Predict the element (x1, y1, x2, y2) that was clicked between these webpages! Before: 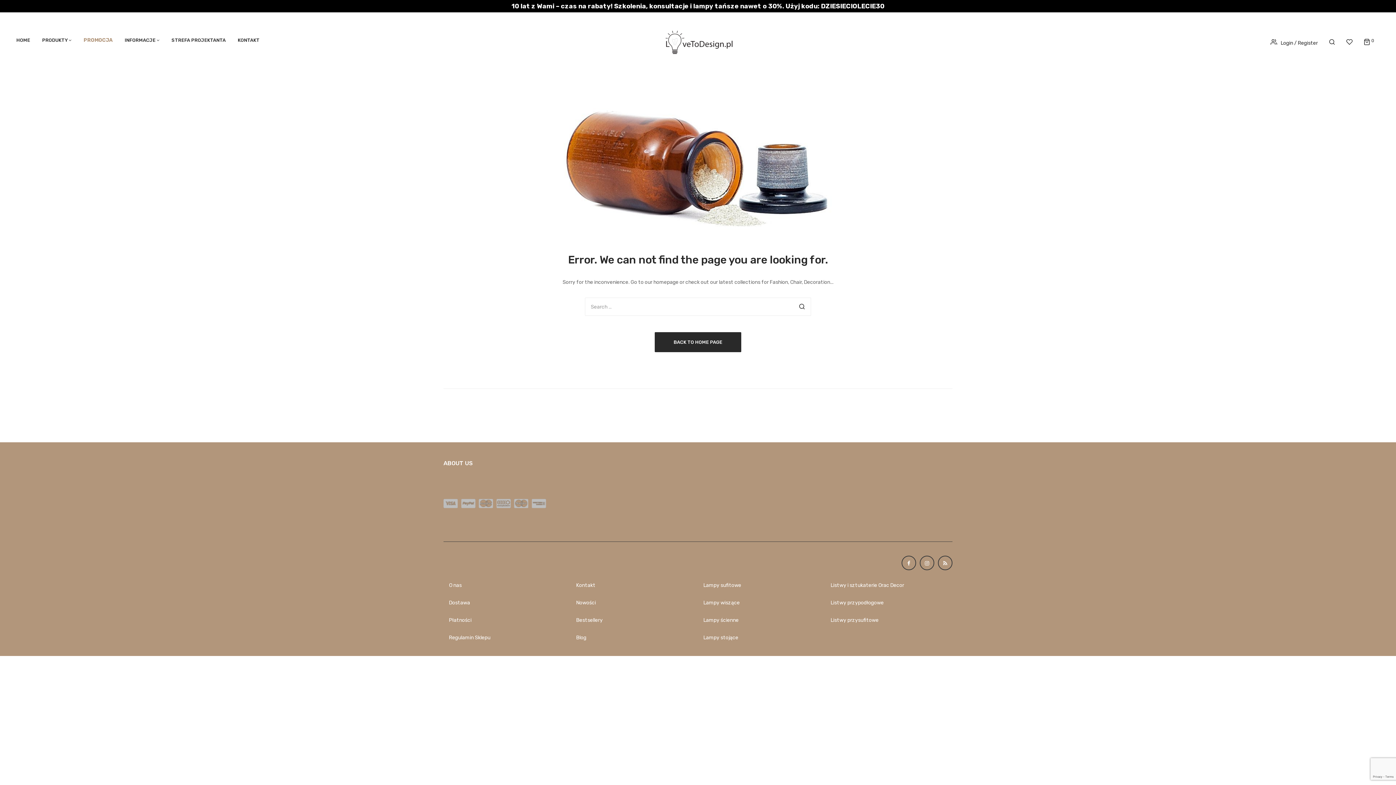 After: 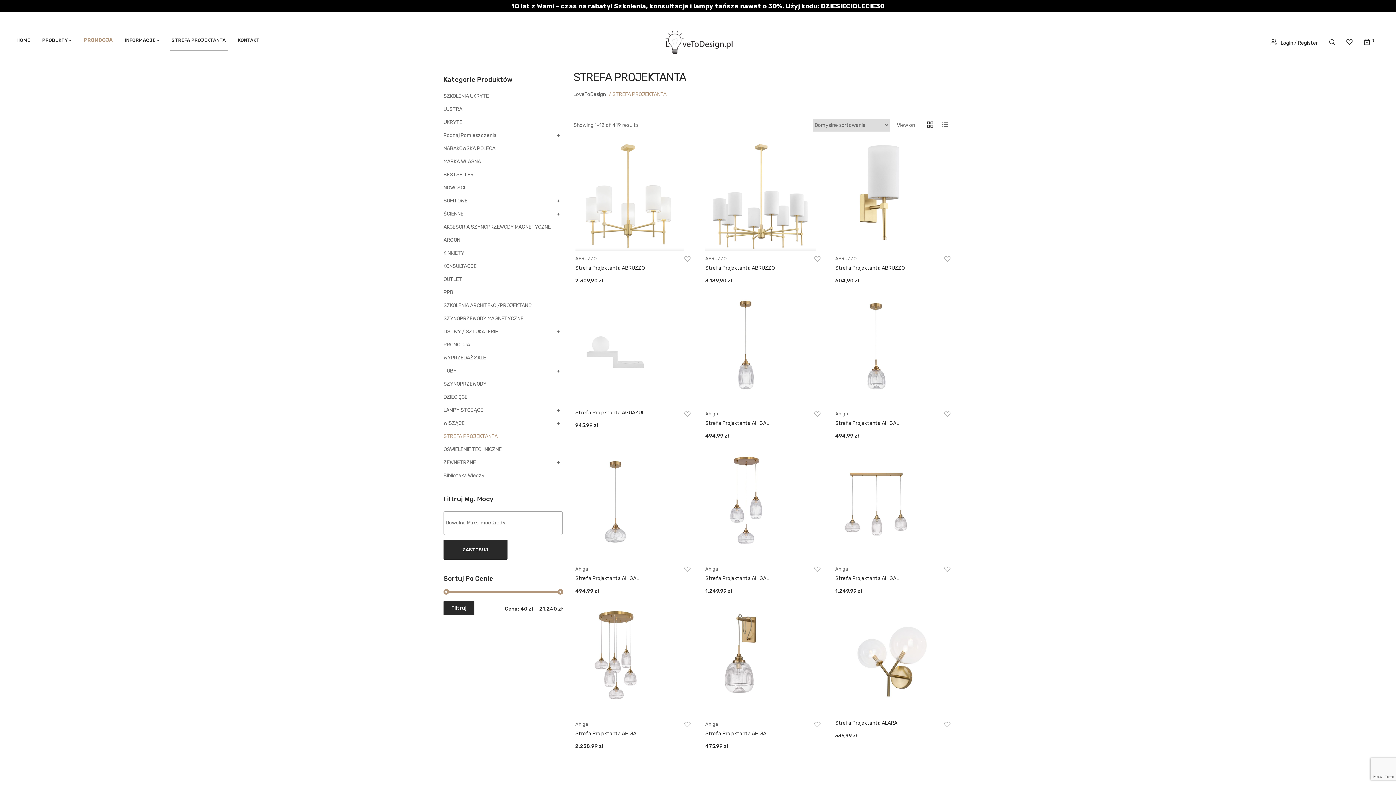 Action: bbox: (169, 29, 227, 51) label: STREFA PROJEKTANTA